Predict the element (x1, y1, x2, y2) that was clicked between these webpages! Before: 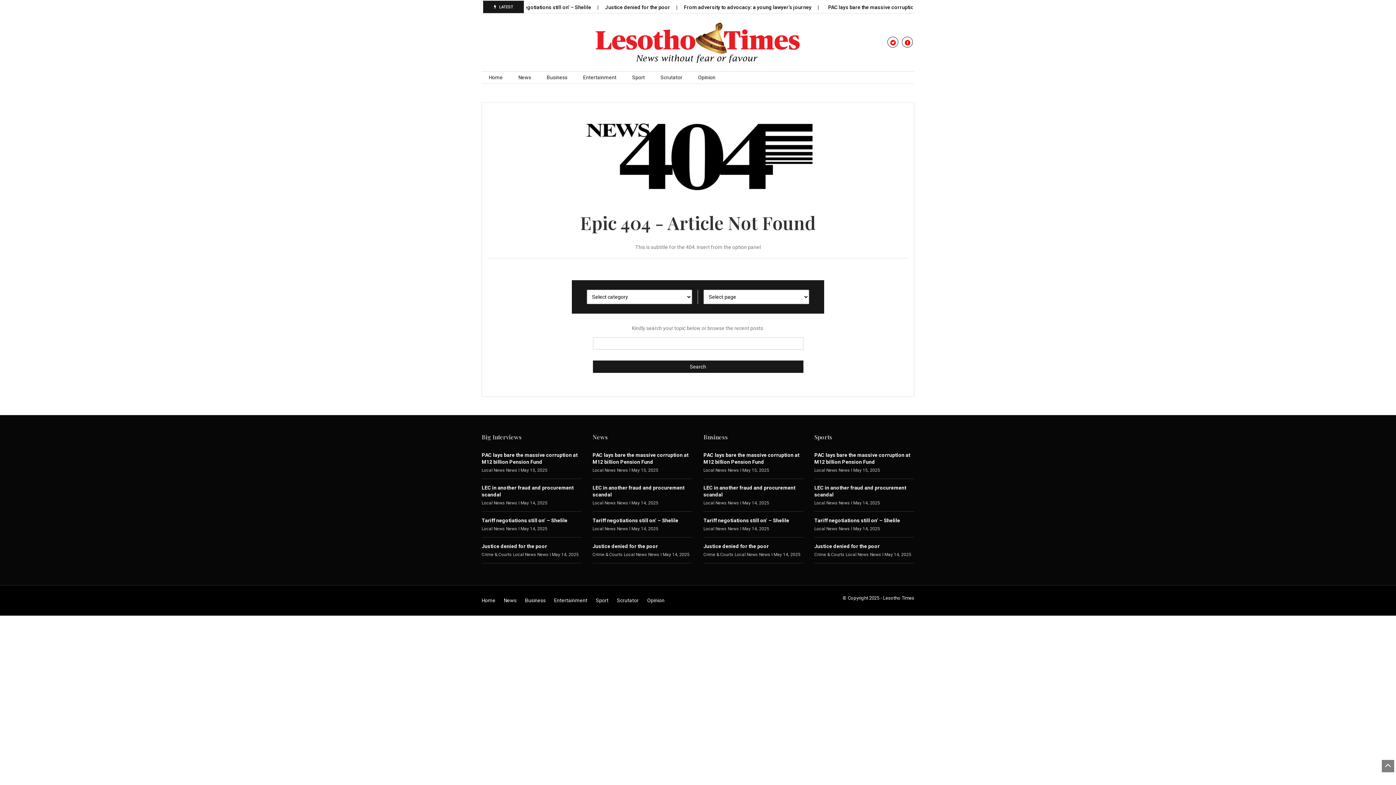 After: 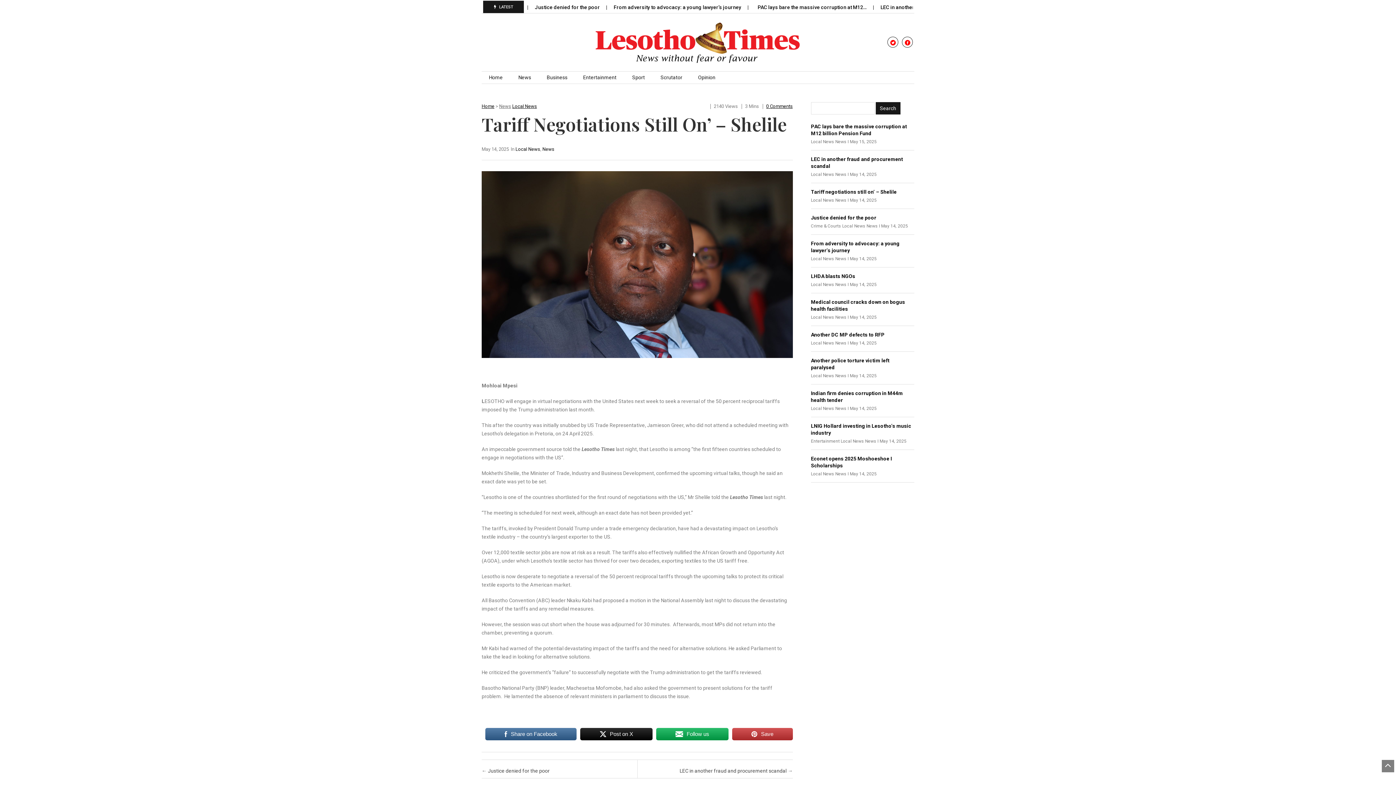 Action: label: Tariff negotiations still on’ – Shelile bbox: (481, 517, 567, 523)